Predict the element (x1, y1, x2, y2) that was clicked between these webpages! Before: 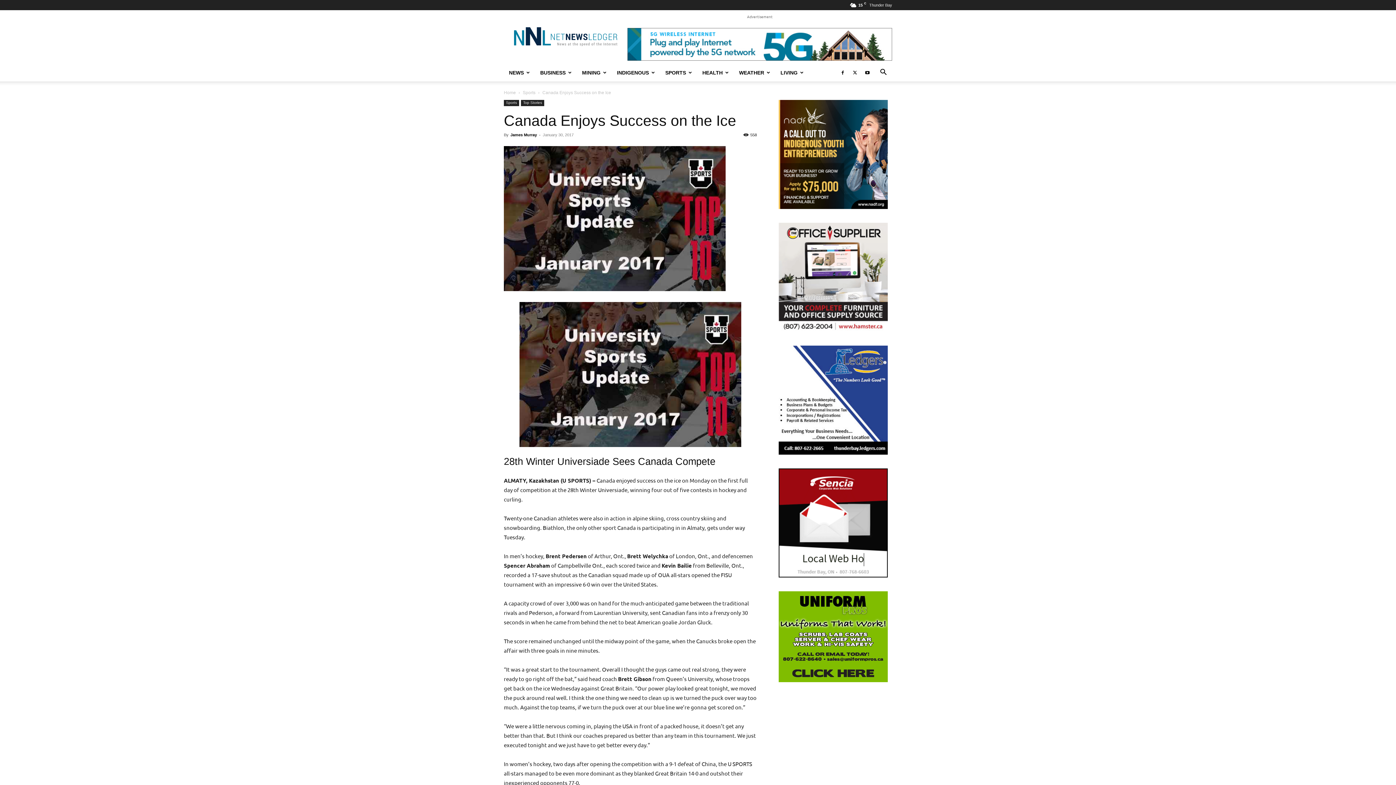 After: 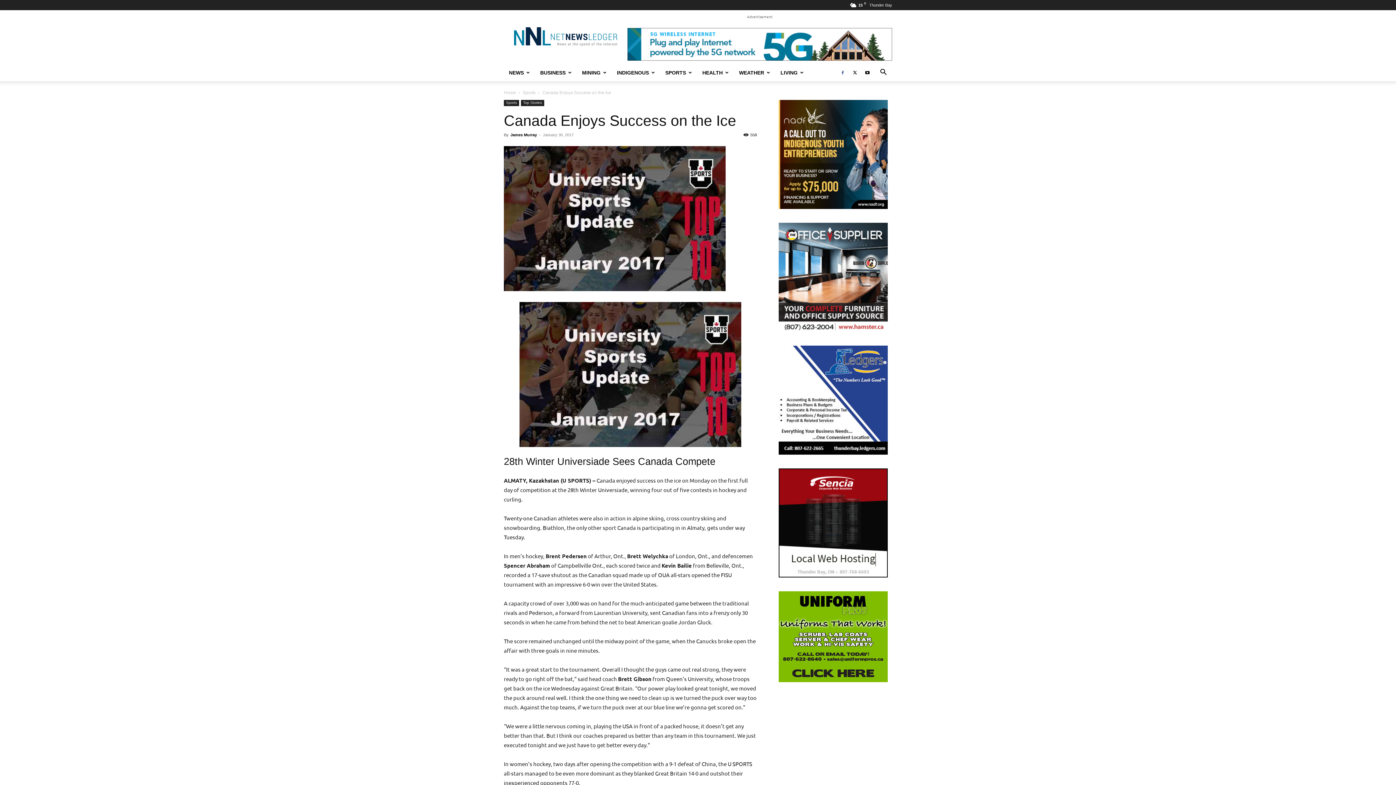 Action: bbox: (837, 63, 848, 81)